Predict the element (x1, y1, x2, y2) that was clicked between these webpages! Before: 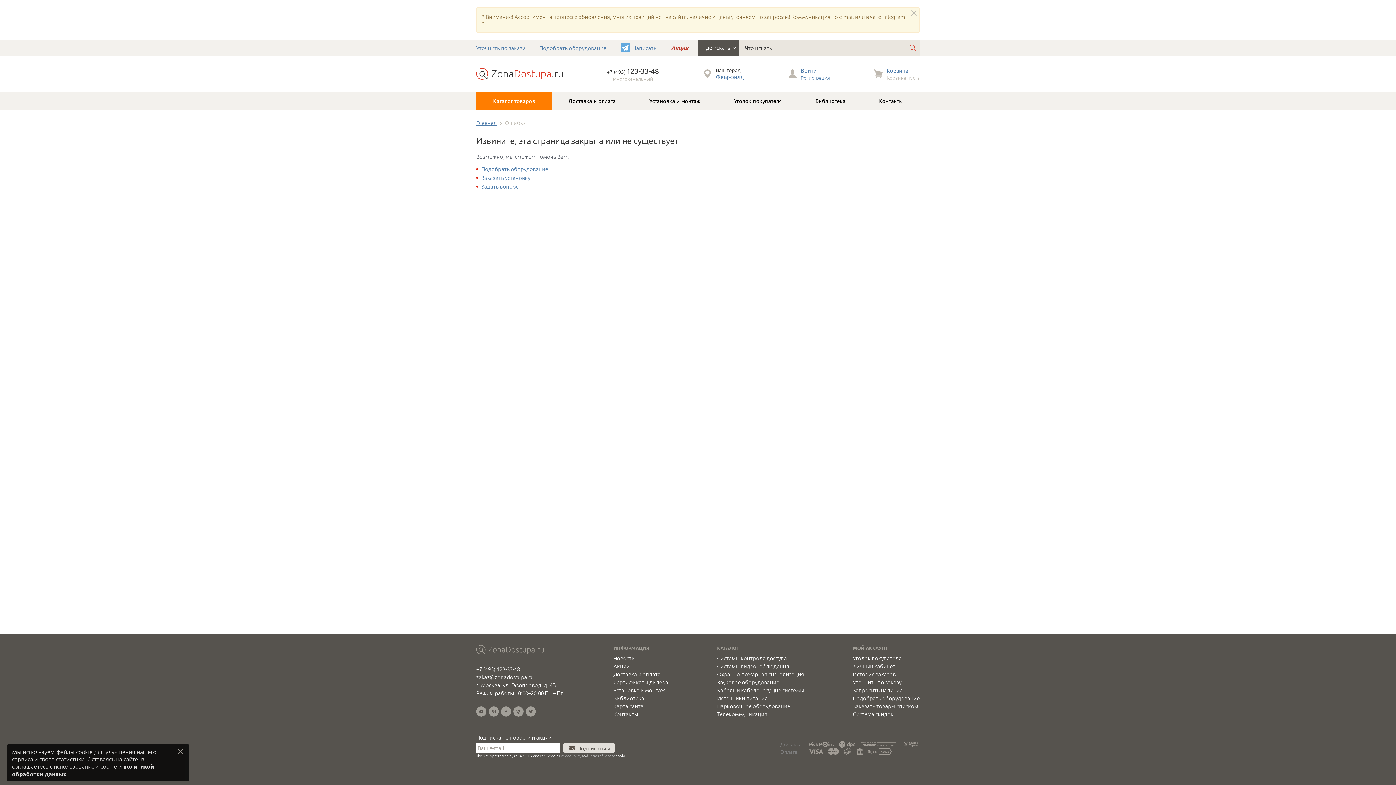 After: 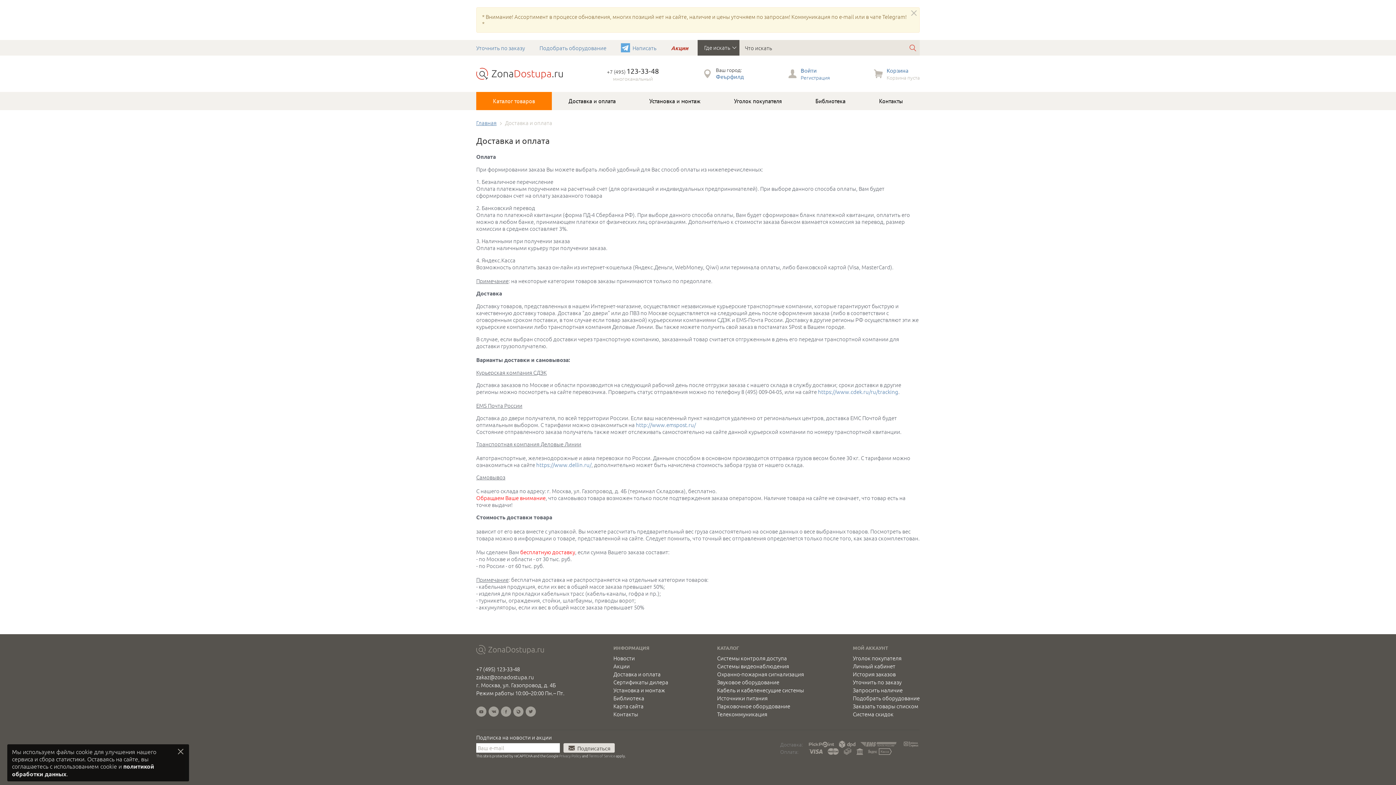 Action: bbox: (809, 749, 822, 754)